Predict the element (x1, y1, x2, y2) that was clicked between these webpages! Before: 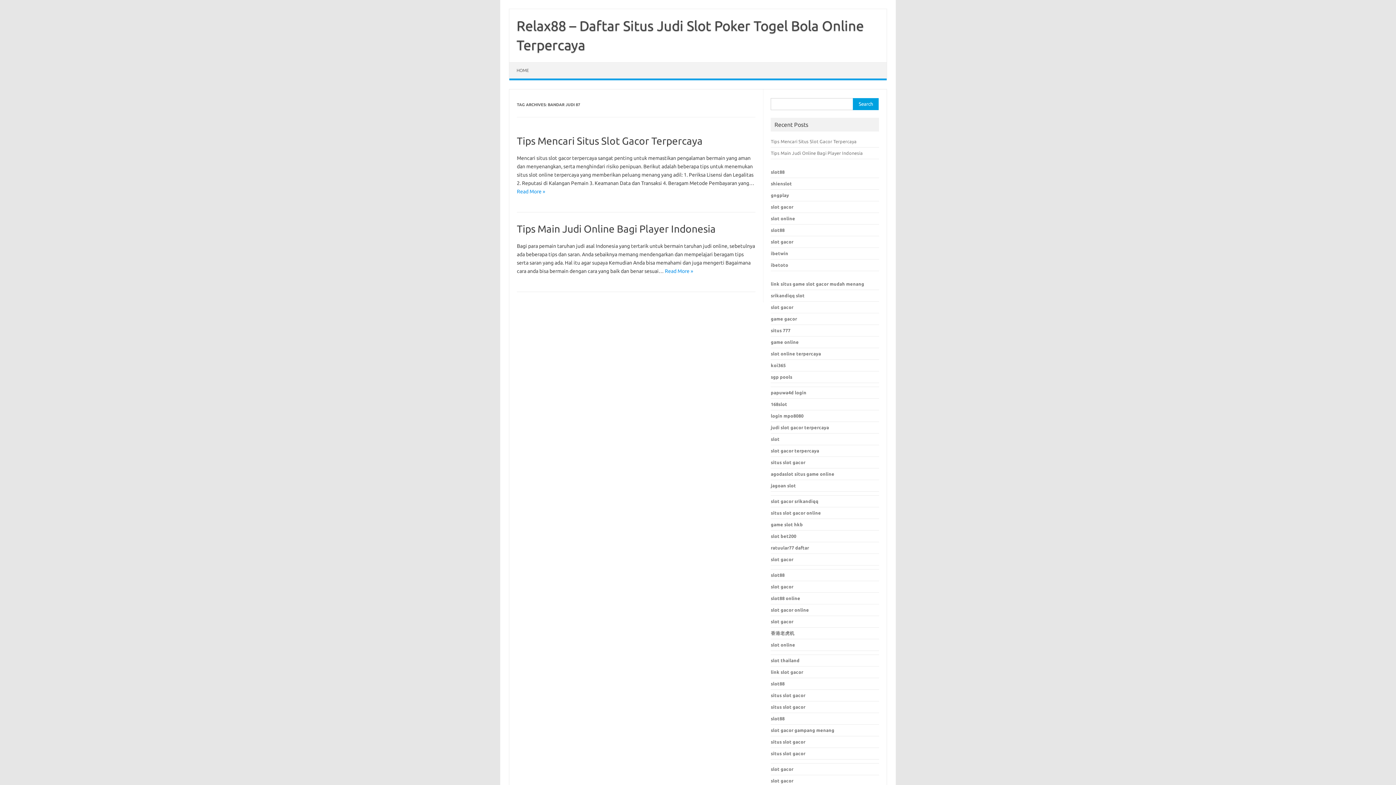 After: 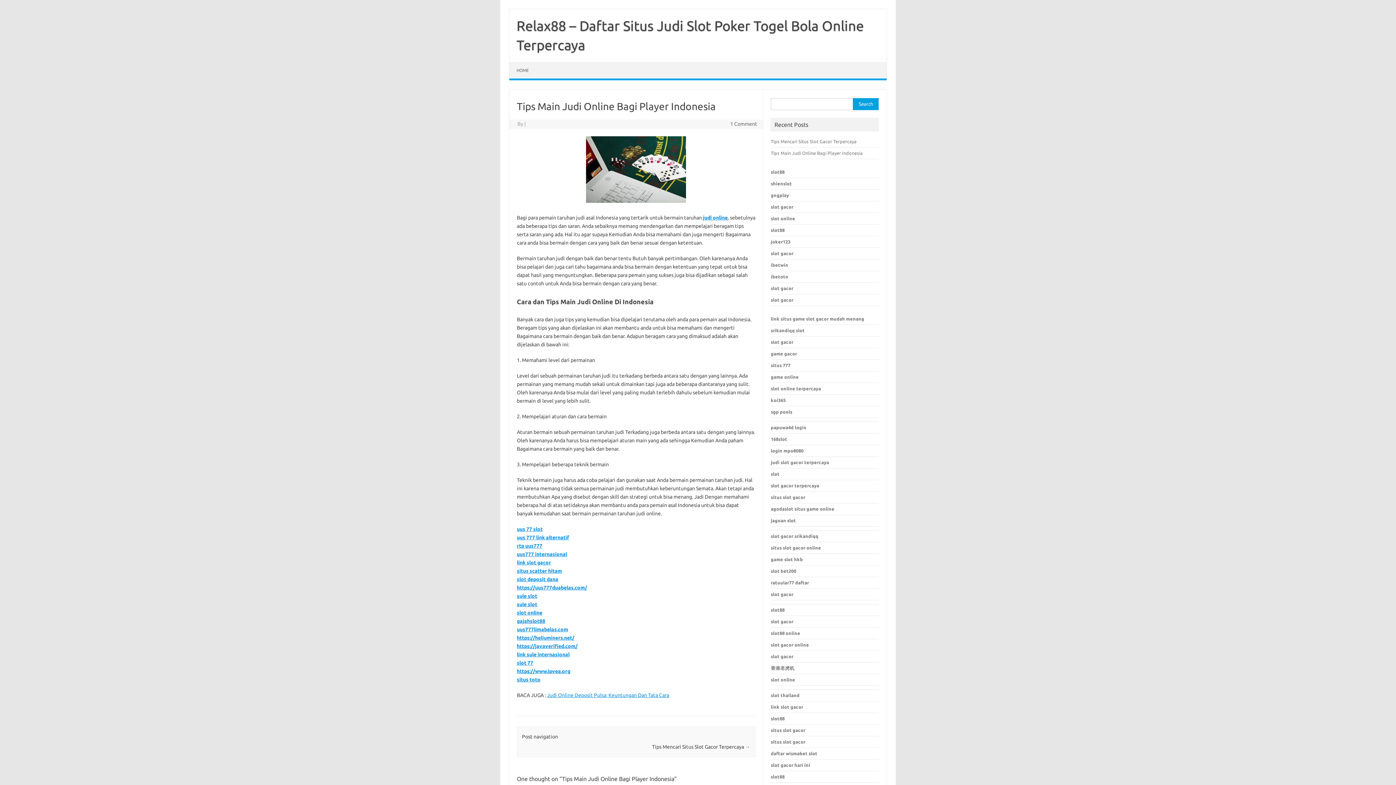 Action: bbox: (517, 223, 715, 234) label: Tips Main Judi Online Bagi Player Indonesia